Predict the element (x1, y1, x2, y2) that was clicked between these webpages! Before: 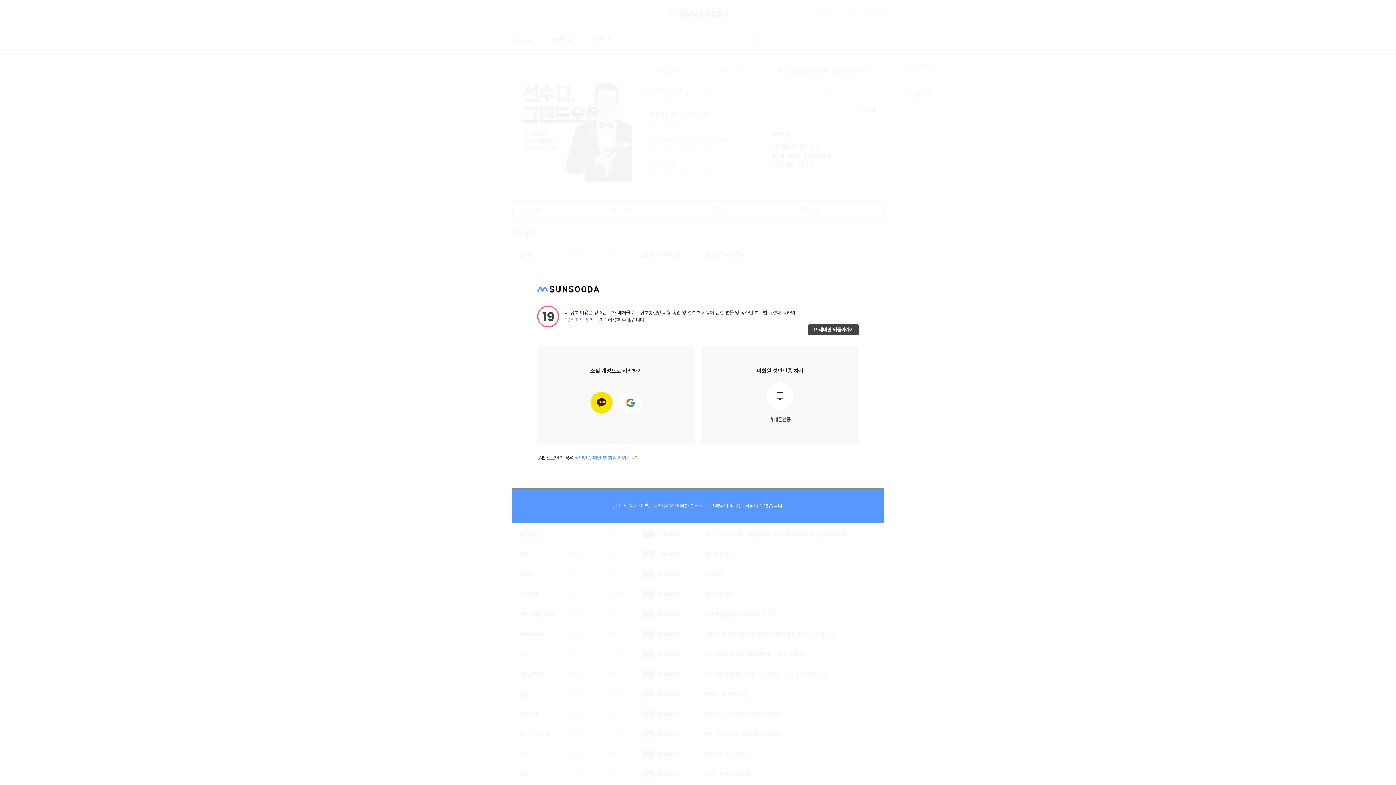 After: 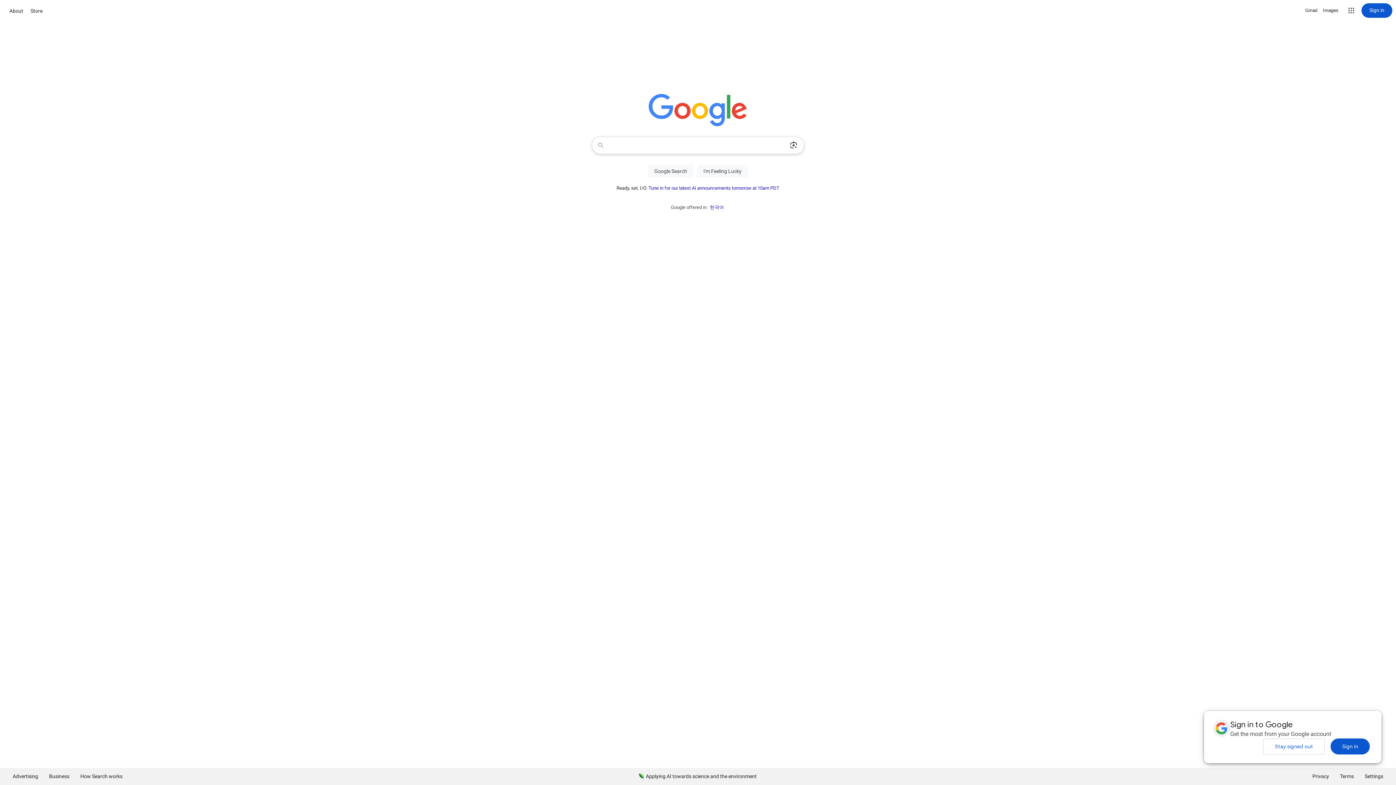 Action: label: 19세미만 되돌아가기 bbox: (808, 324, 858, 335)